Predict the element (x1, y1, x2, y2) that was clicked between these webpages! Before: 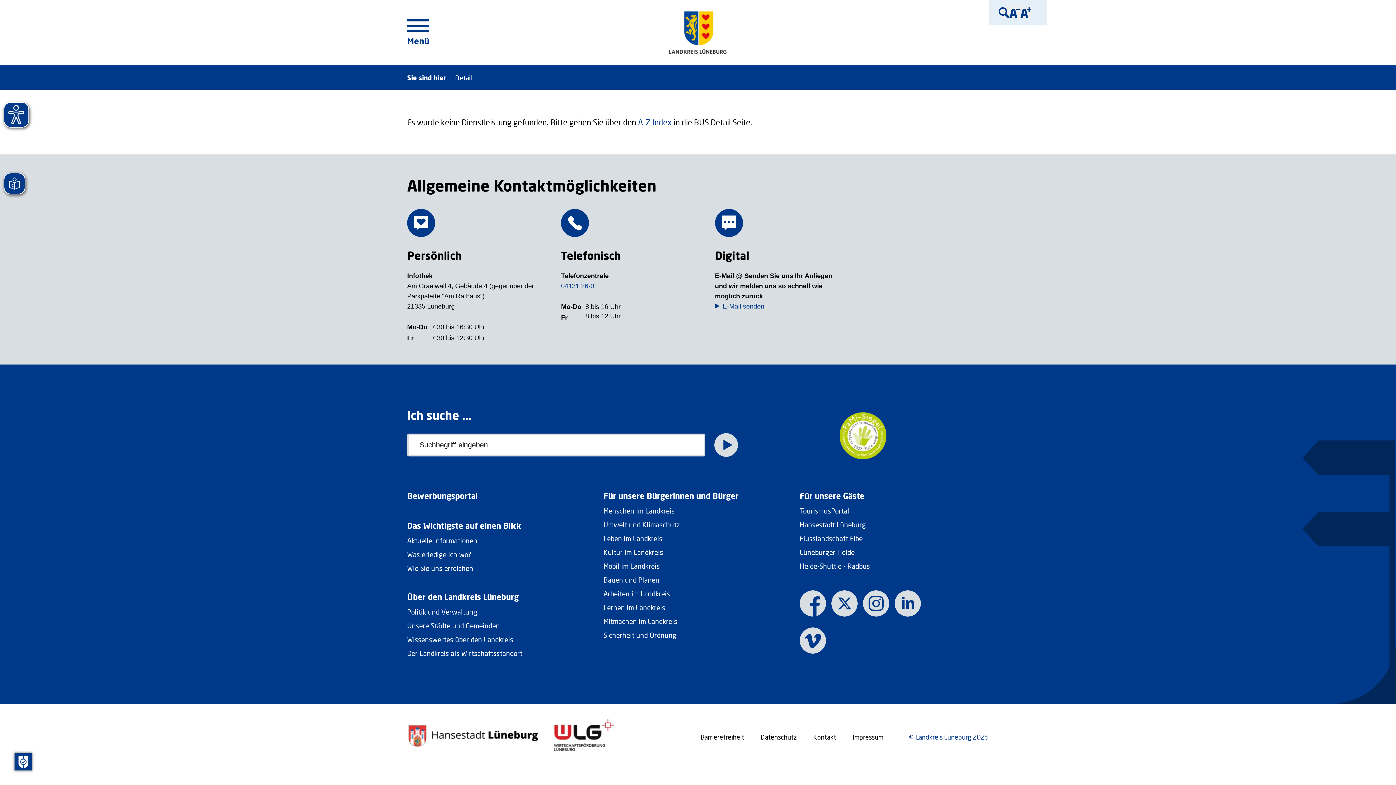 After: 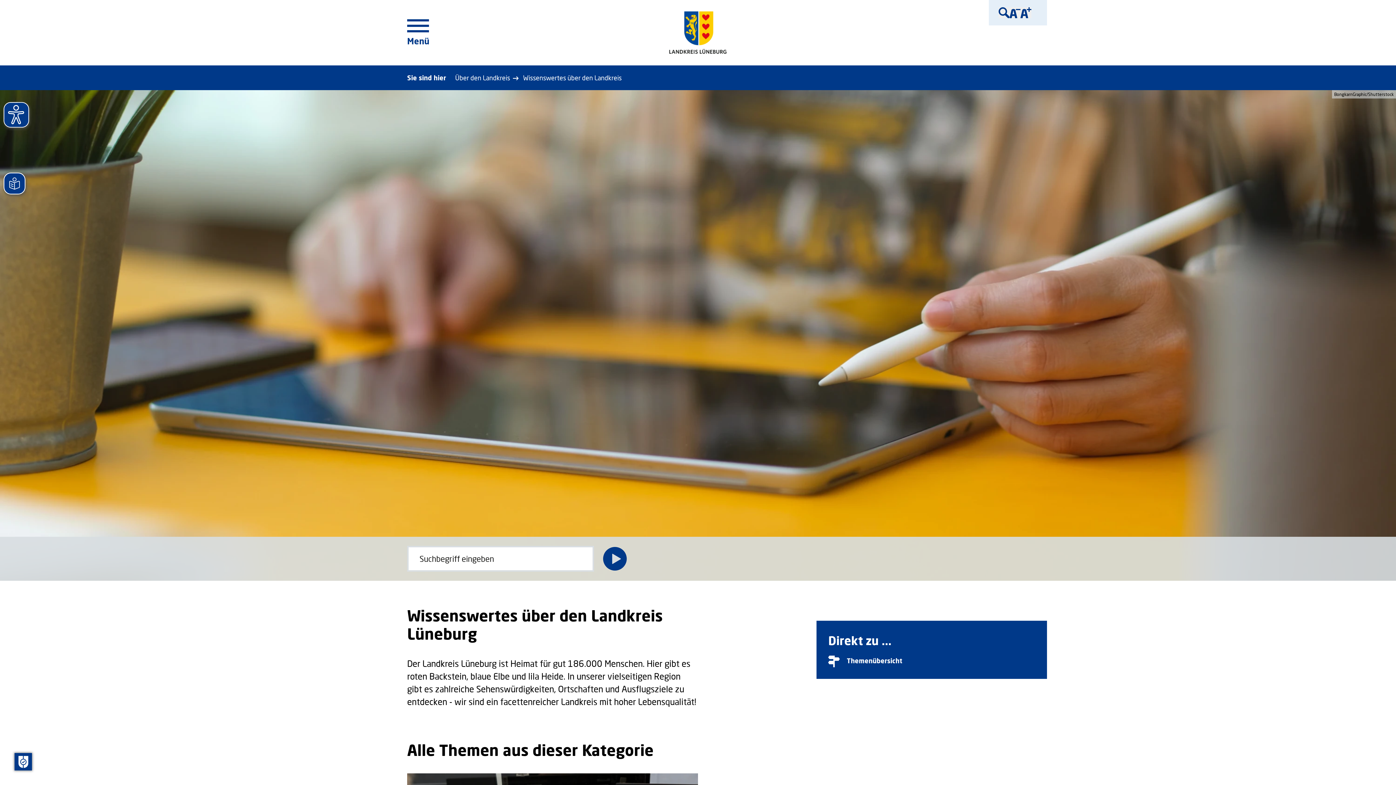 Action: label: Wissenswertes über den Landkreis bbox: (407, 635, 513, 644)